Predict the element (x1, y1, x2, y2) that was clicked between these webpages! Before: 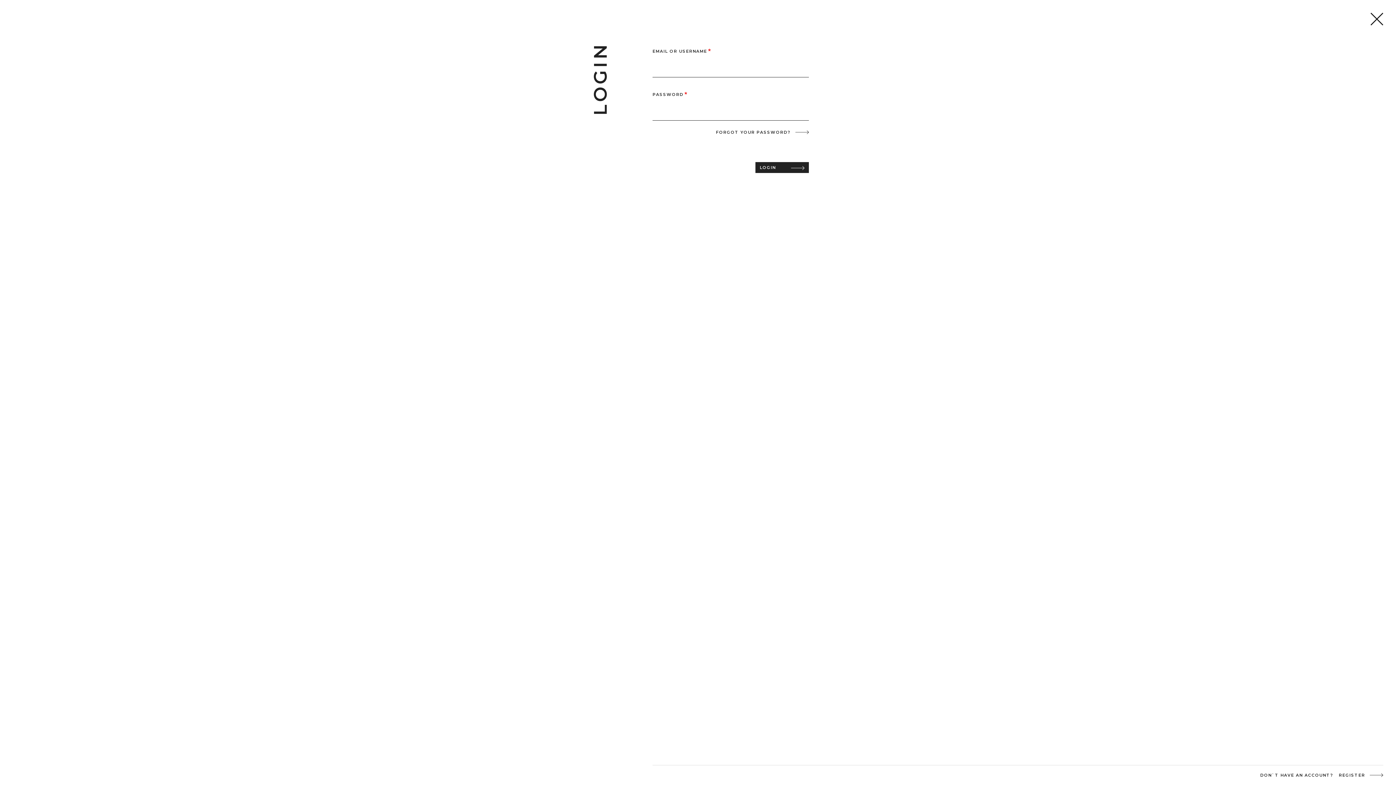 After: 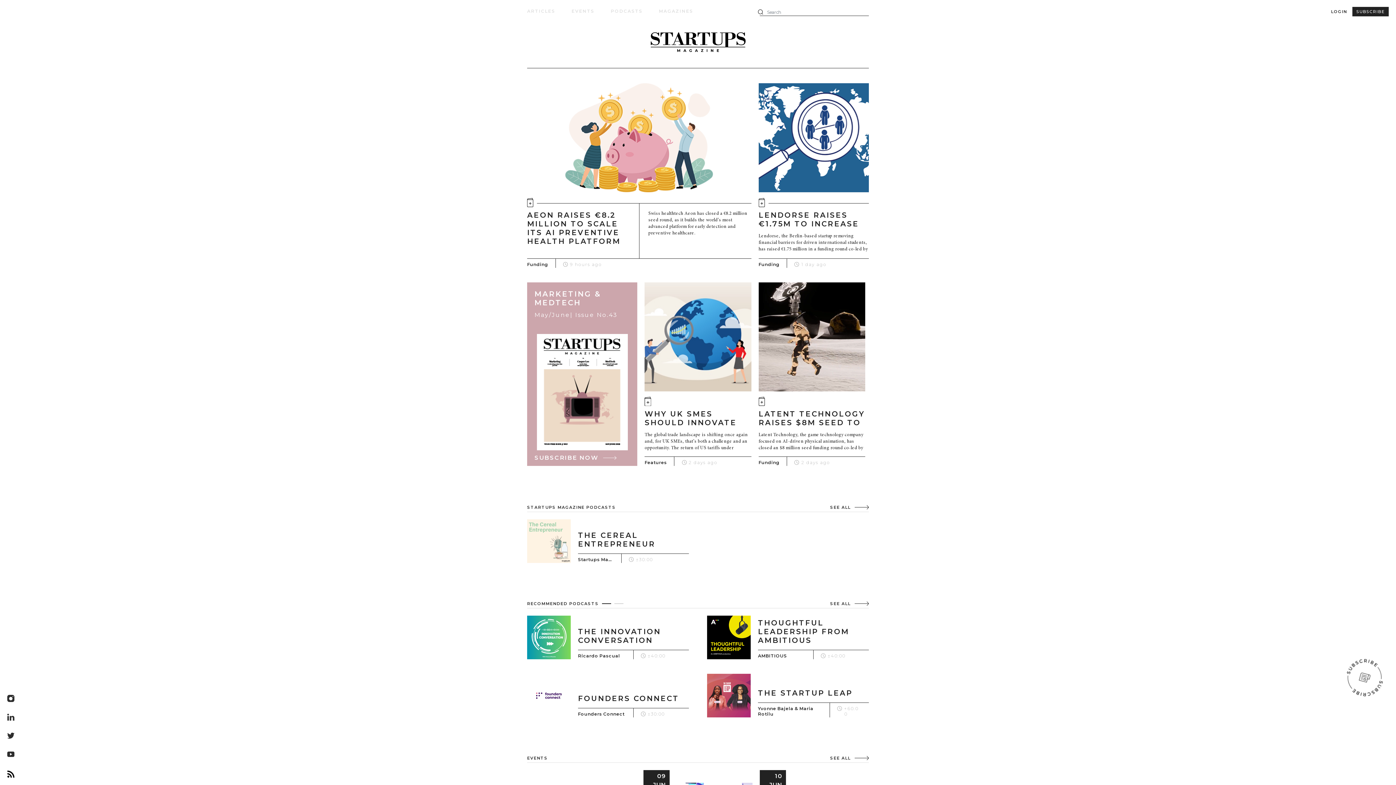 Action: bbox: (1370, 12, 1383, 25)